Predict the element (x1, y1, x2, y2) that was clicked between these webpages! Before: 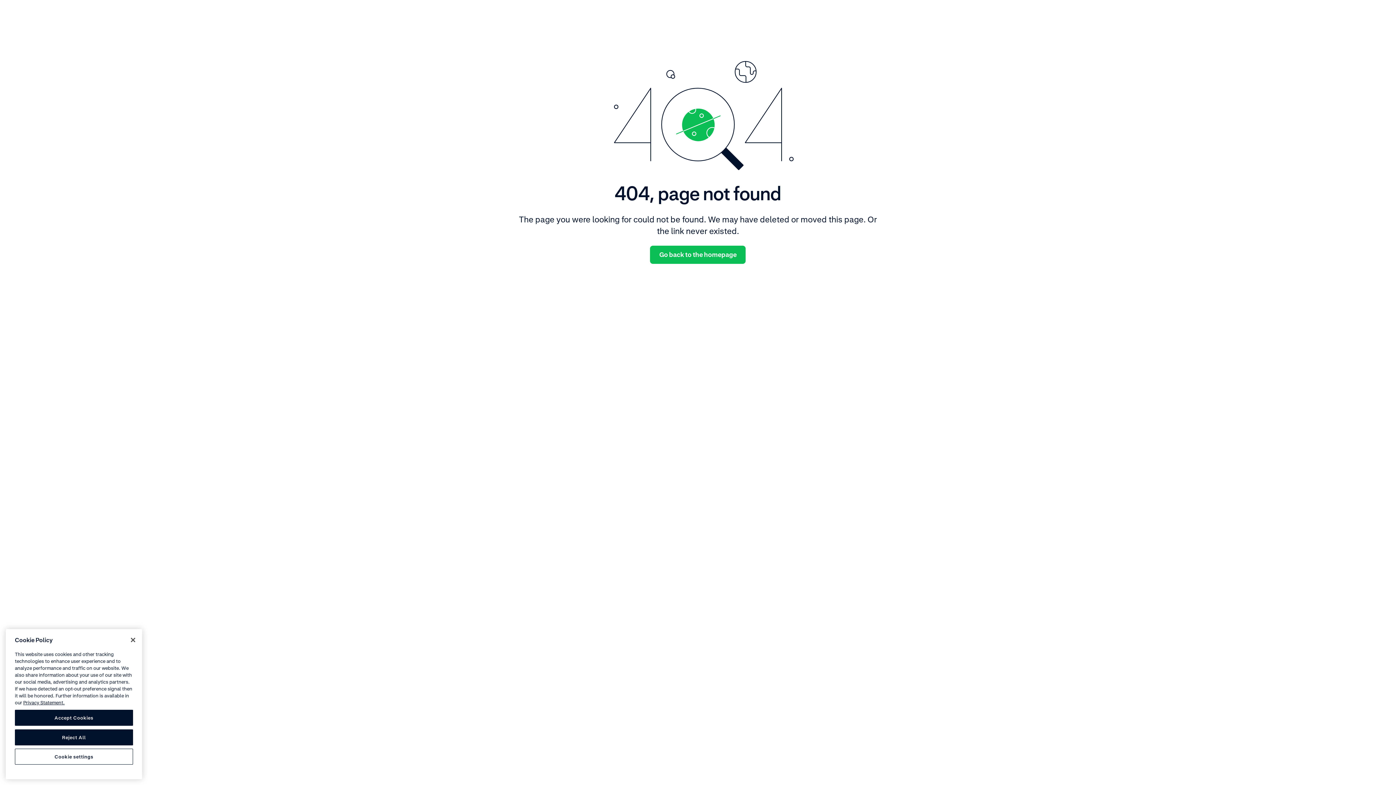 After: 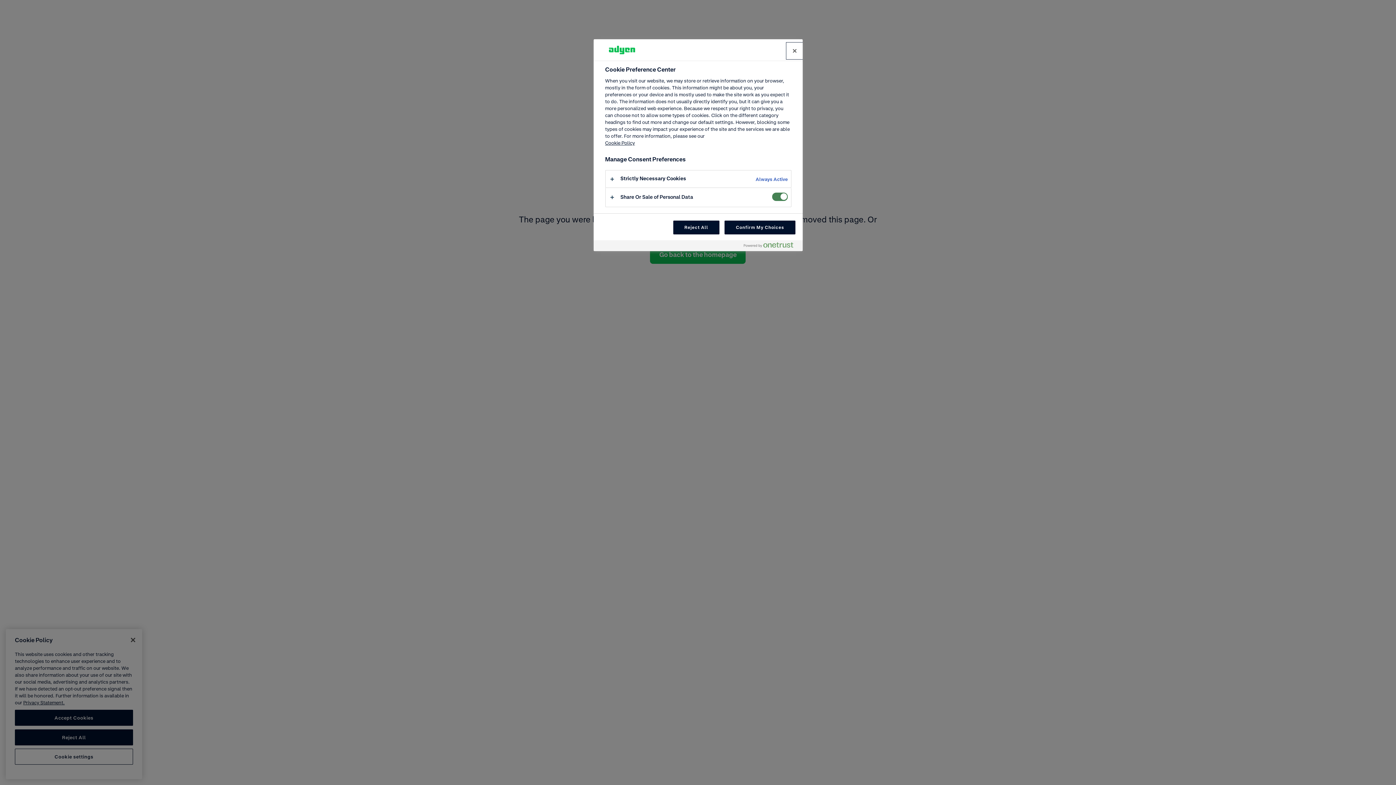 Action: label: Cookie settings bbox: (14, 749, 133, 765)